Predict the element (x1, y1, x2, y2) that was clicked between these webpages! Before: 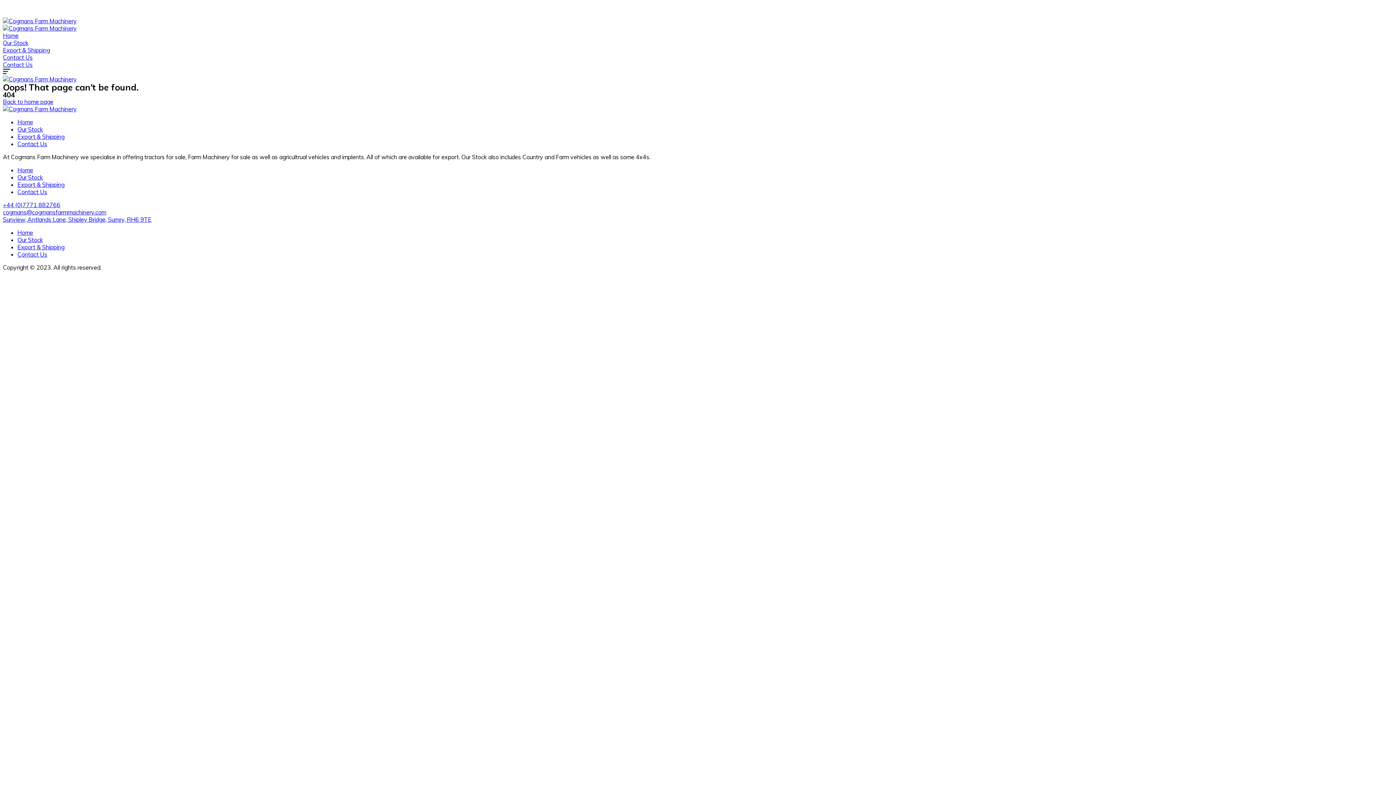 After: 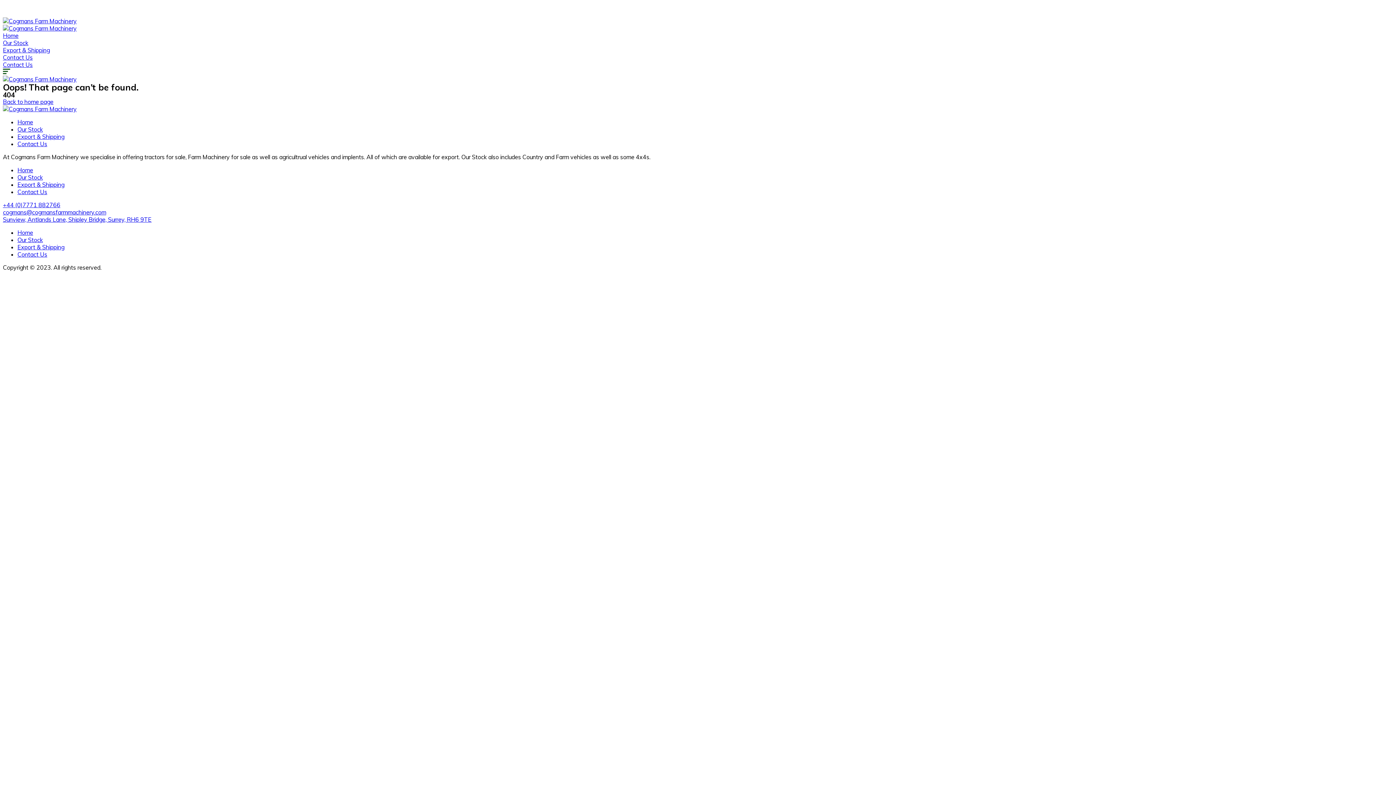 Action: label: Home bbox: (17, 166, 33, 173)